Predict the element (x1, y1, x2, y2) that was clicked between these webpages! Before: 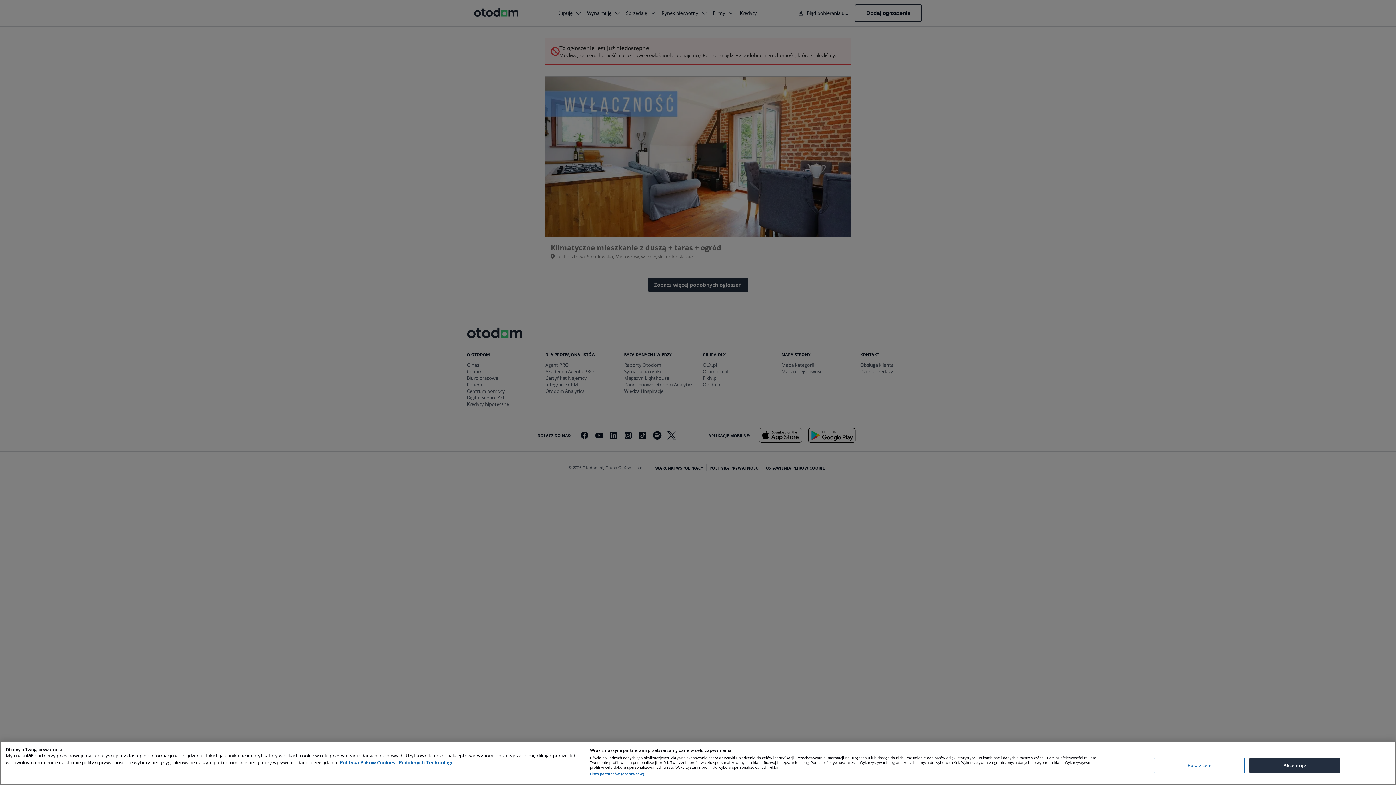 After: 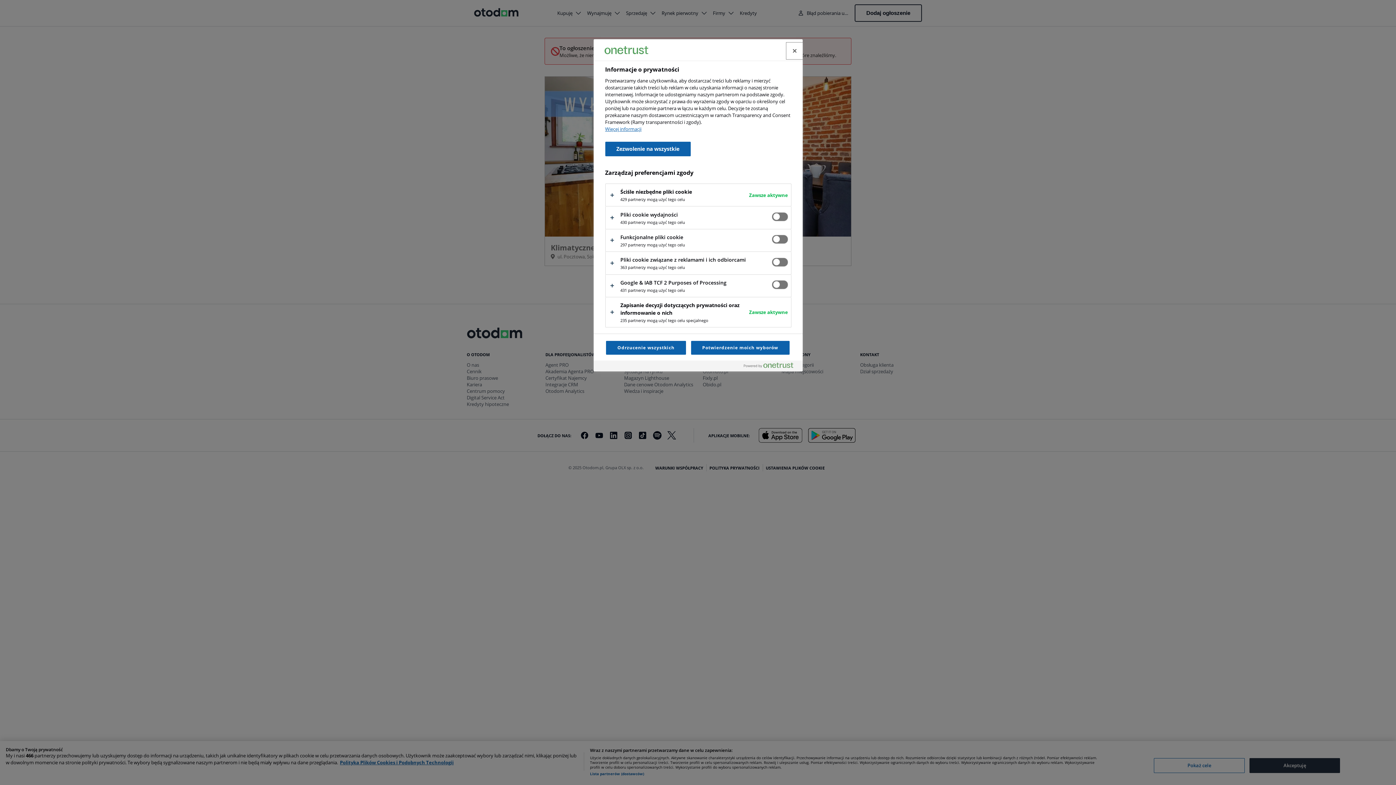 Action: label: Pokaż cele bbox: (1154, 758, 1245, 773)